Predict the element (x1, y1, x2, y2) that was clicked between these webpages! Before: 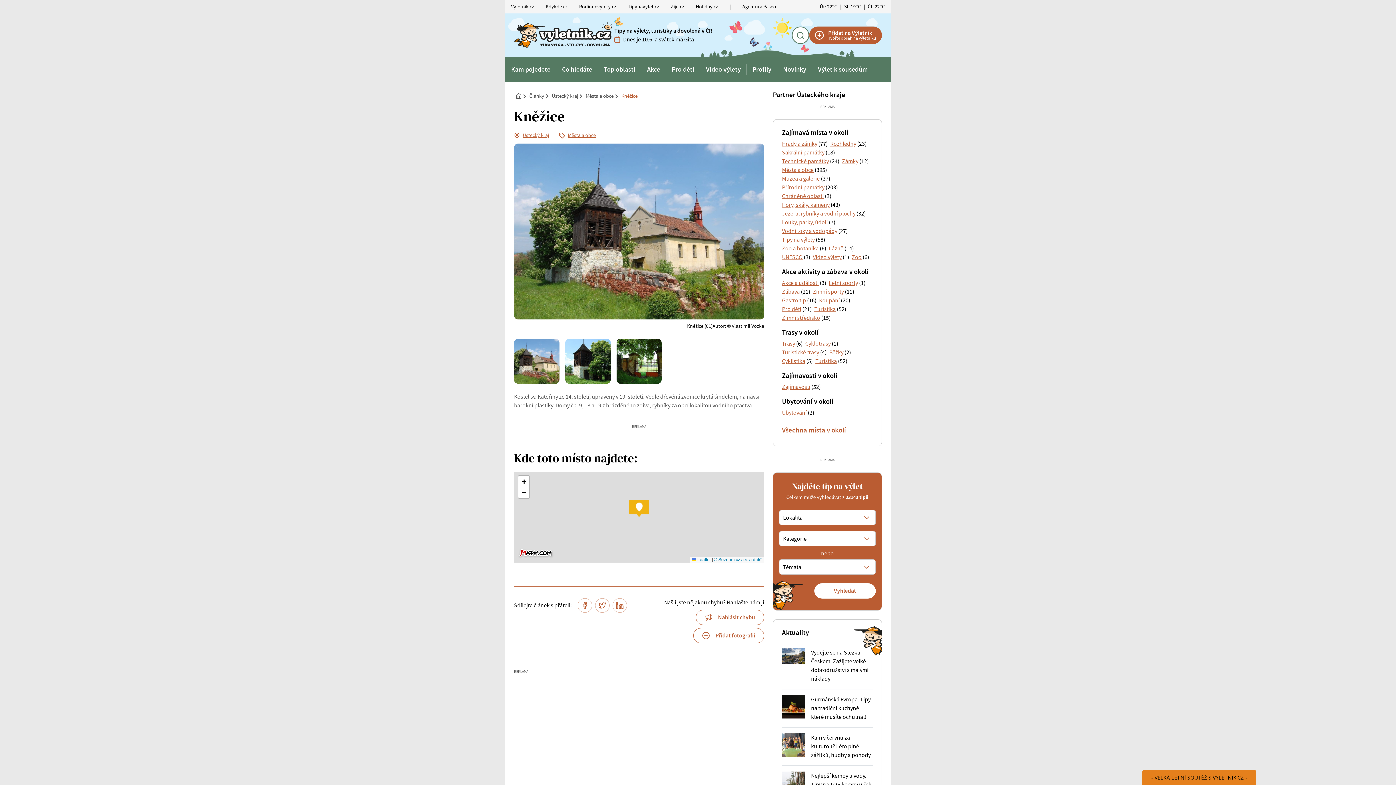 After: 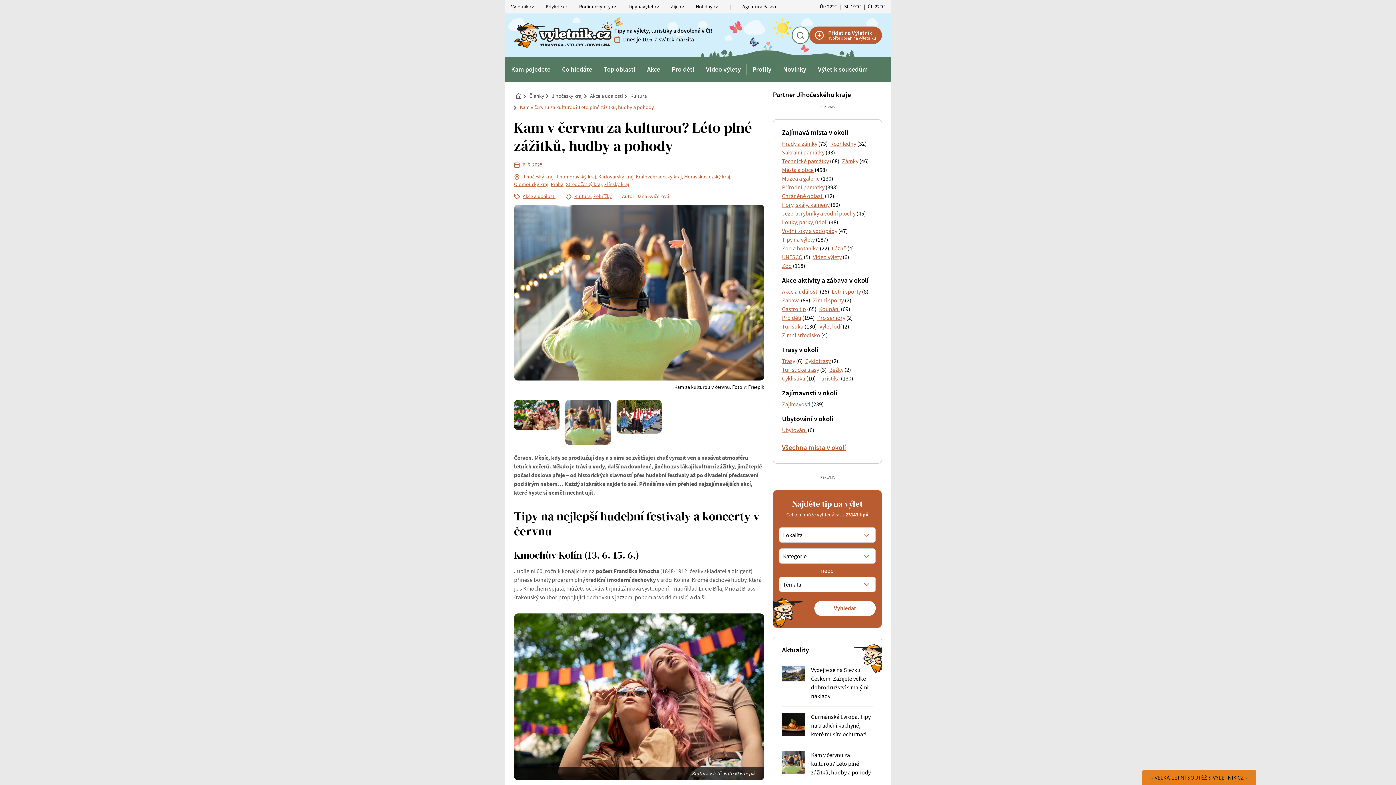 Action: bbox: (782, 728, 873, 766) label: Kam v červnu za kulturou? Léto plné zážitků, hudby a pohody